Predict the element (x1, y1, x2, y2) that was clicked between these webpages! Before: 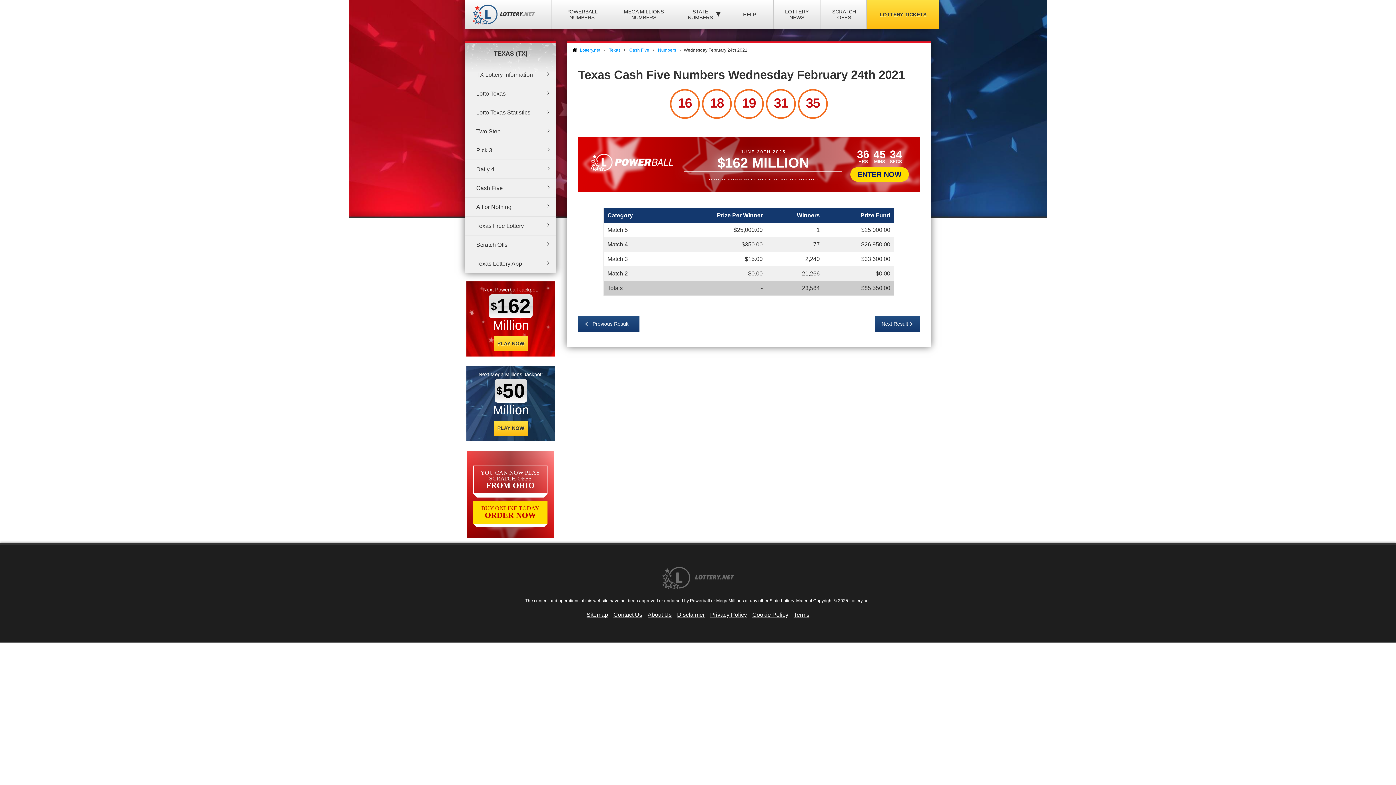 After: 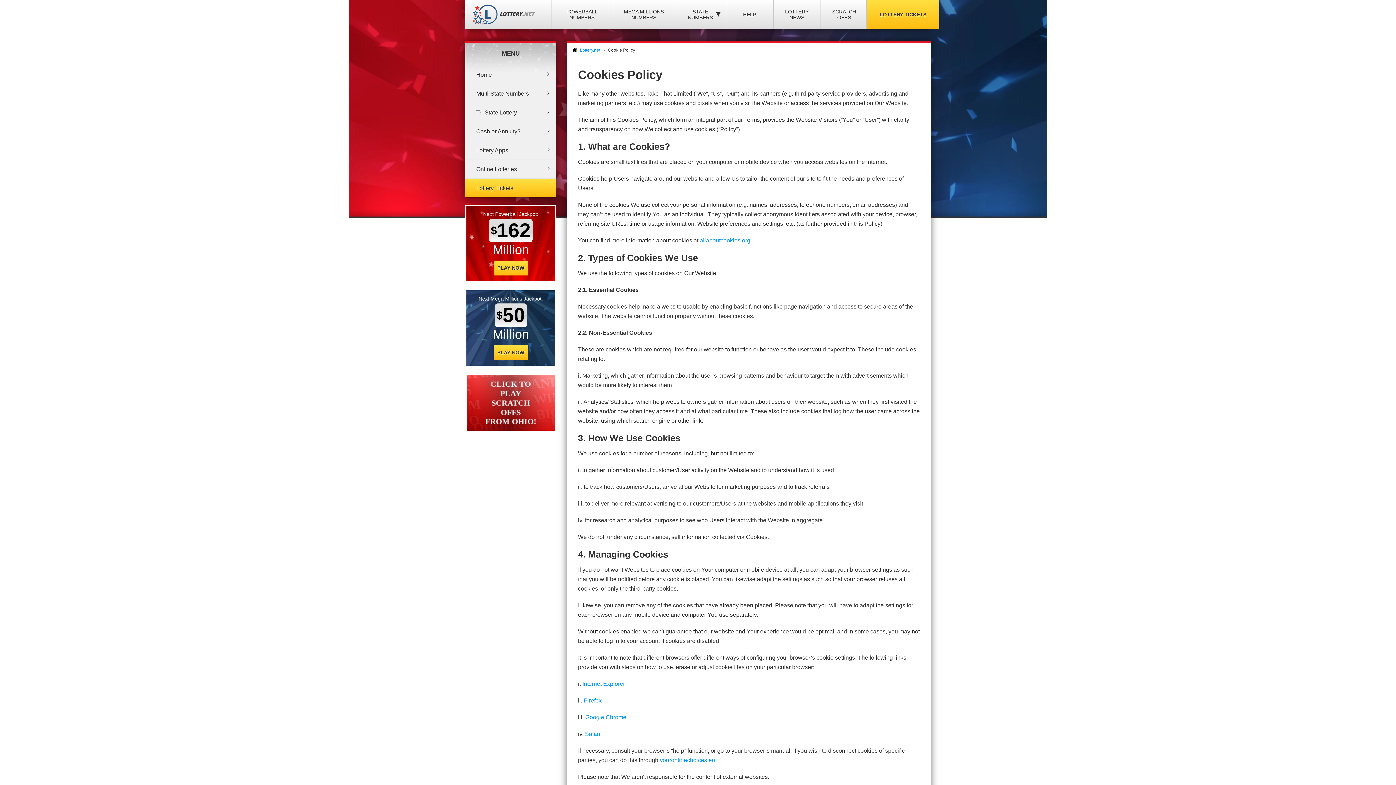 Action: label: Cookie Policy bbox: (752, 612, 788, 618)